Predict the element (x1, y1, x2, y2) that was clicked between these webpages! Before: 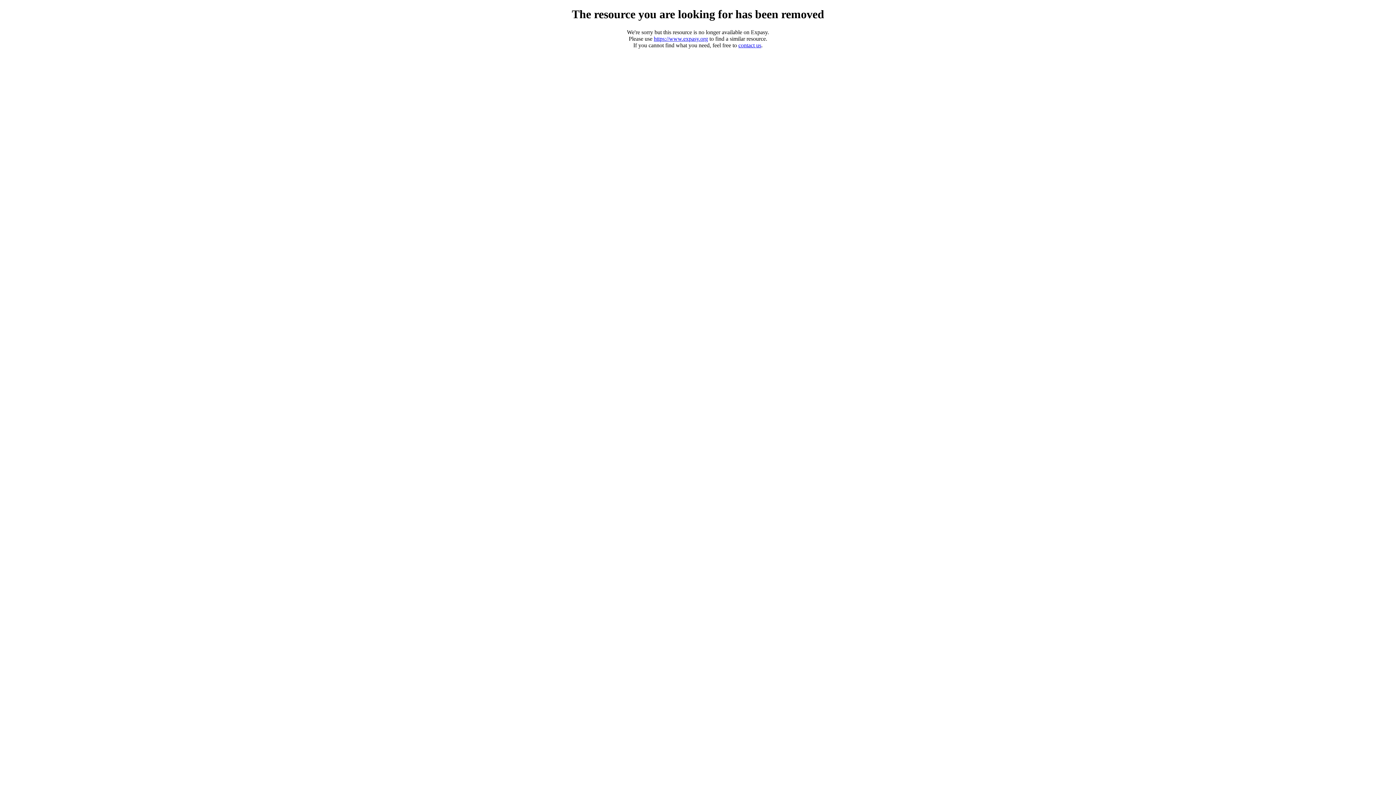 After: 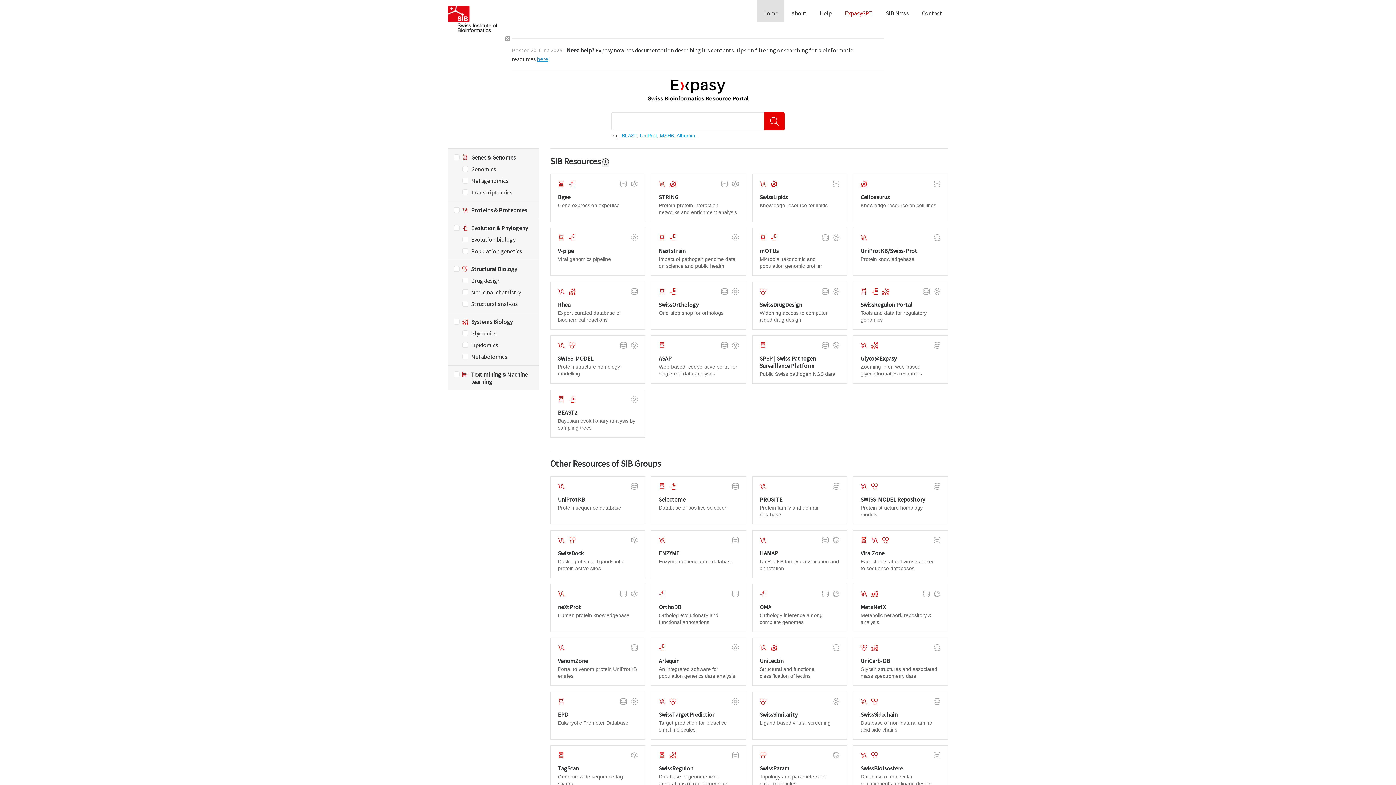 Action: label: https://www.expasy.org bbox: (654, 35, 708, 41)